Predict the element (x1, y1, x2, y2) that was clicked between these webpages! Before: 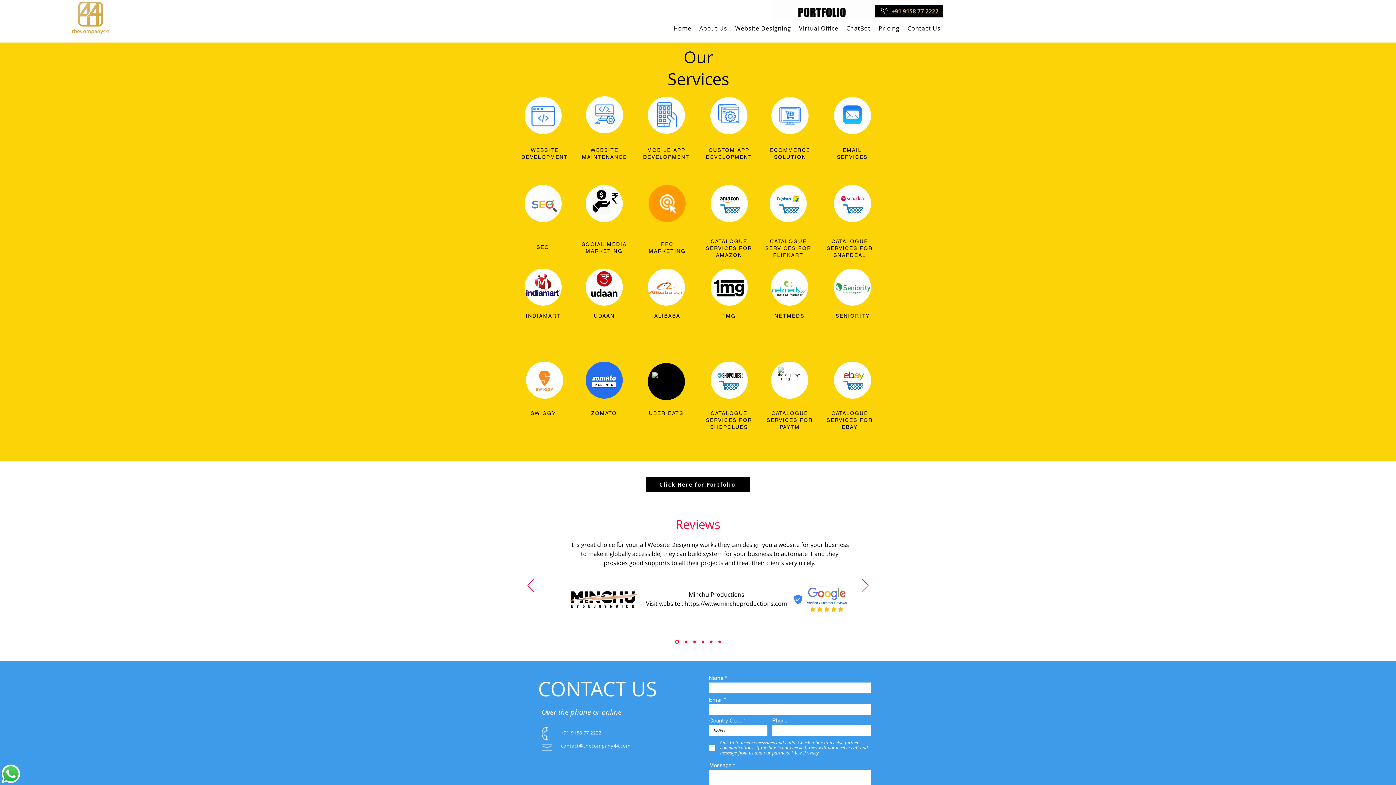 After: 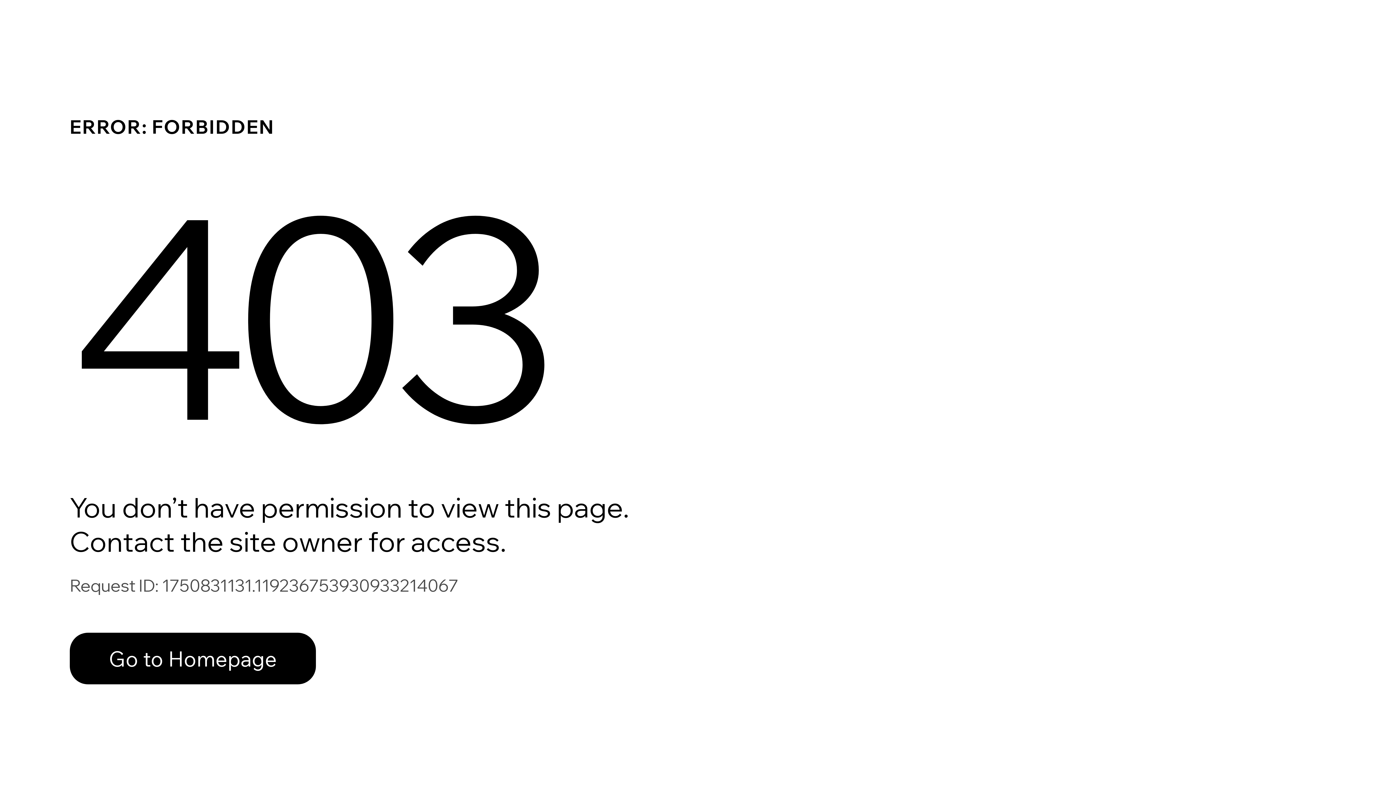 Action: label: Minchu bbox: (675, 640, 679, 644)